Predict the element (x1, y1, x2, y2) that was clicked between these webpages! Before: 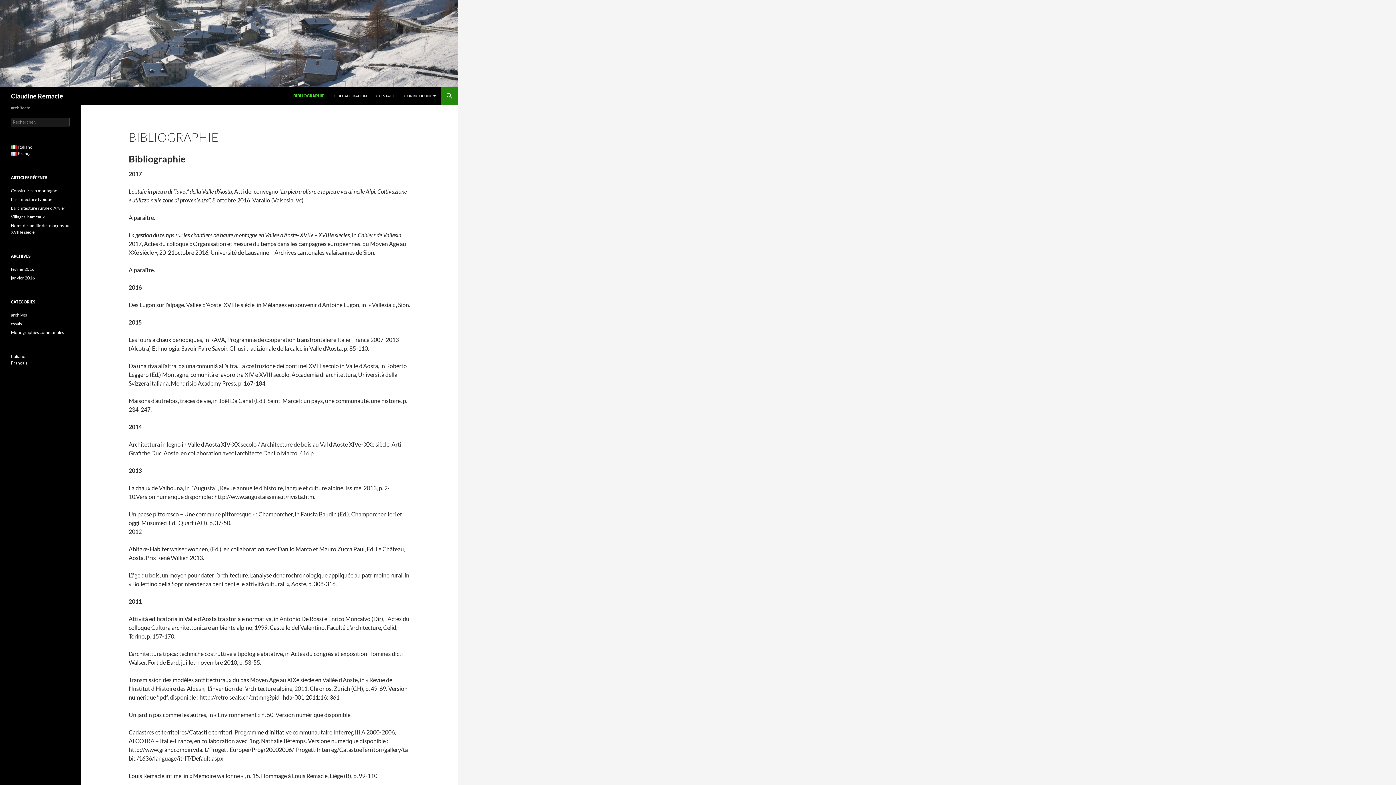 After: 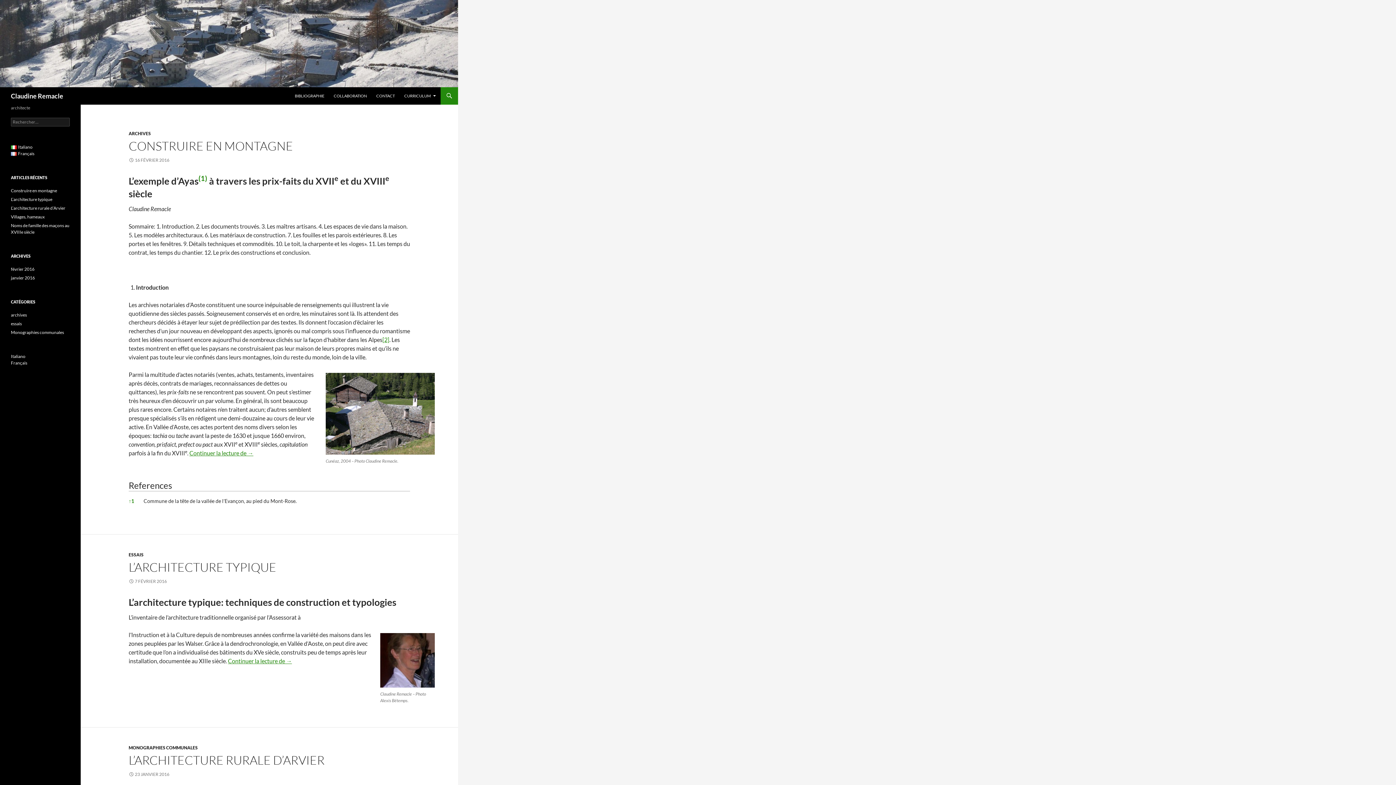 Action: label: Claudine Remacle bbox: (10, 87, 63, 104)